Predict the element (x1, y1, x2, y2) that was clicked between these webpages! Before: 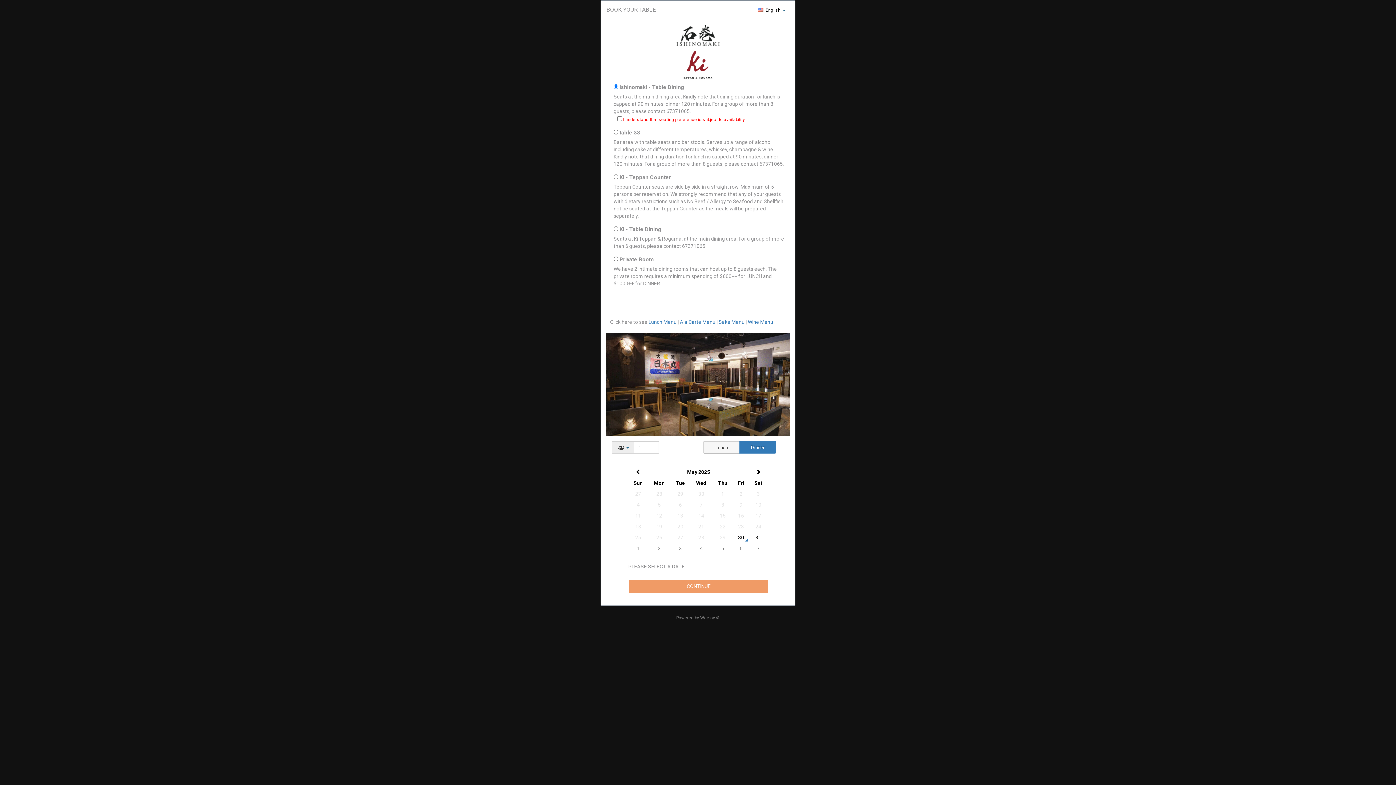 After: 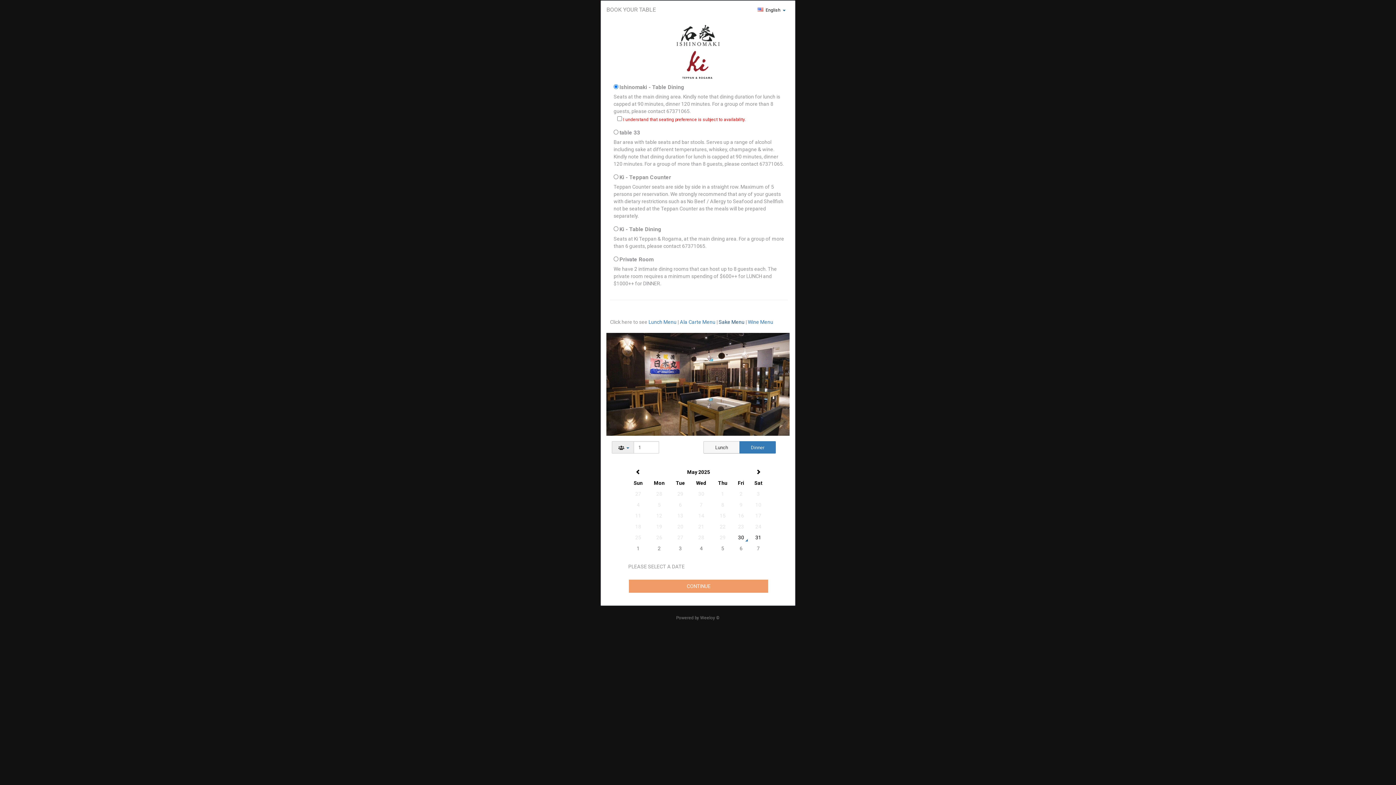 Action: bbox: (718, 319, 745, 325) label: Sake Menu 